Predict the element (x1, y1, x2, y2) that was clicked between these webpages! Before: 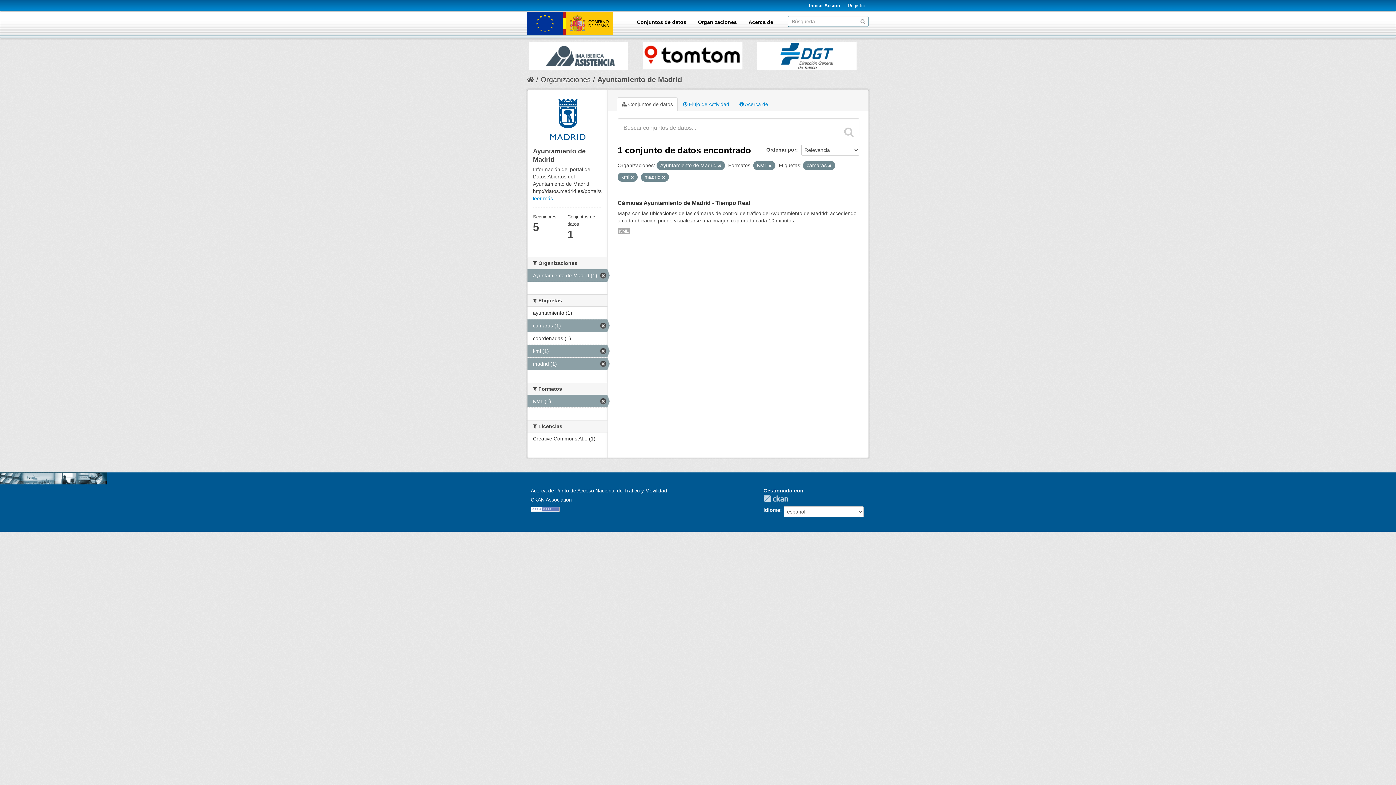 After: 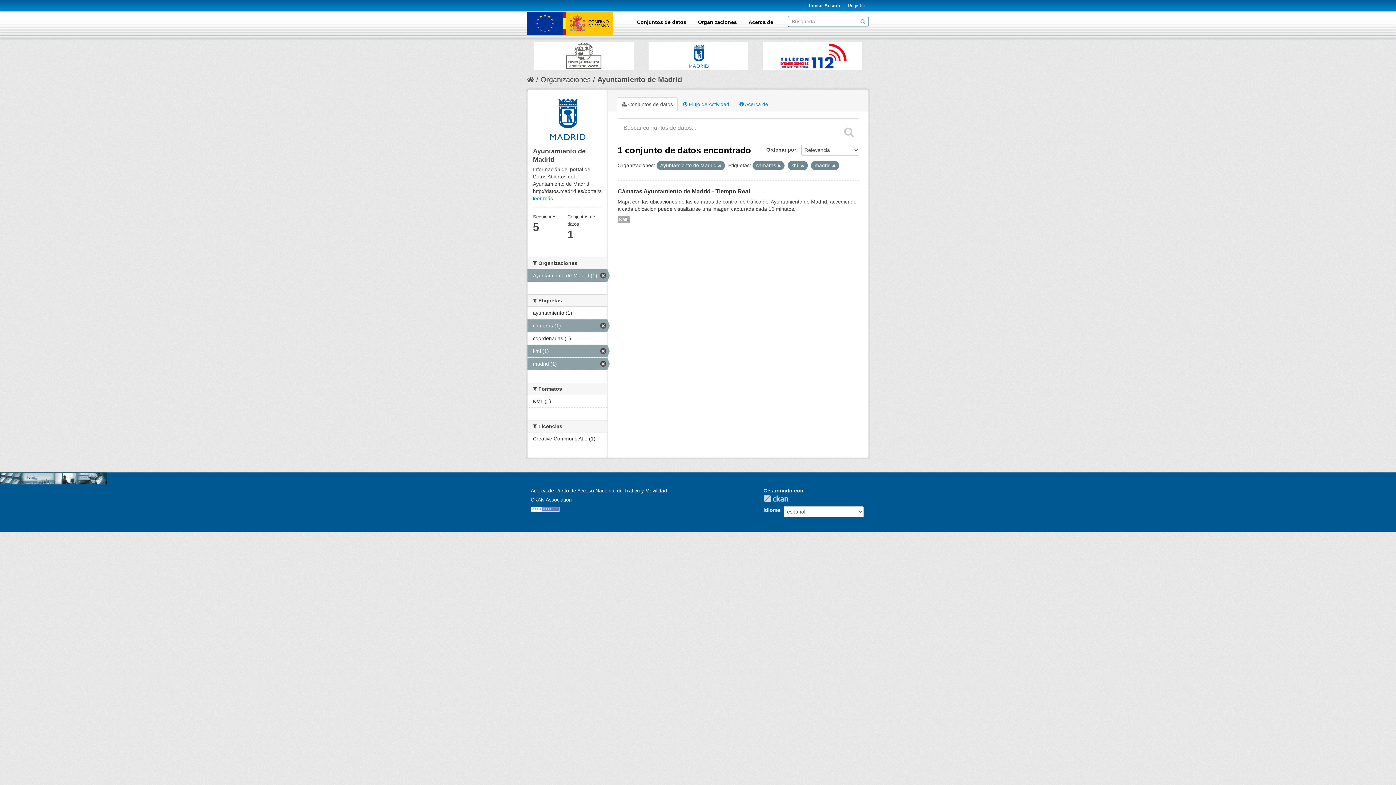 Action: bbox: (768, 163, 772, 168)